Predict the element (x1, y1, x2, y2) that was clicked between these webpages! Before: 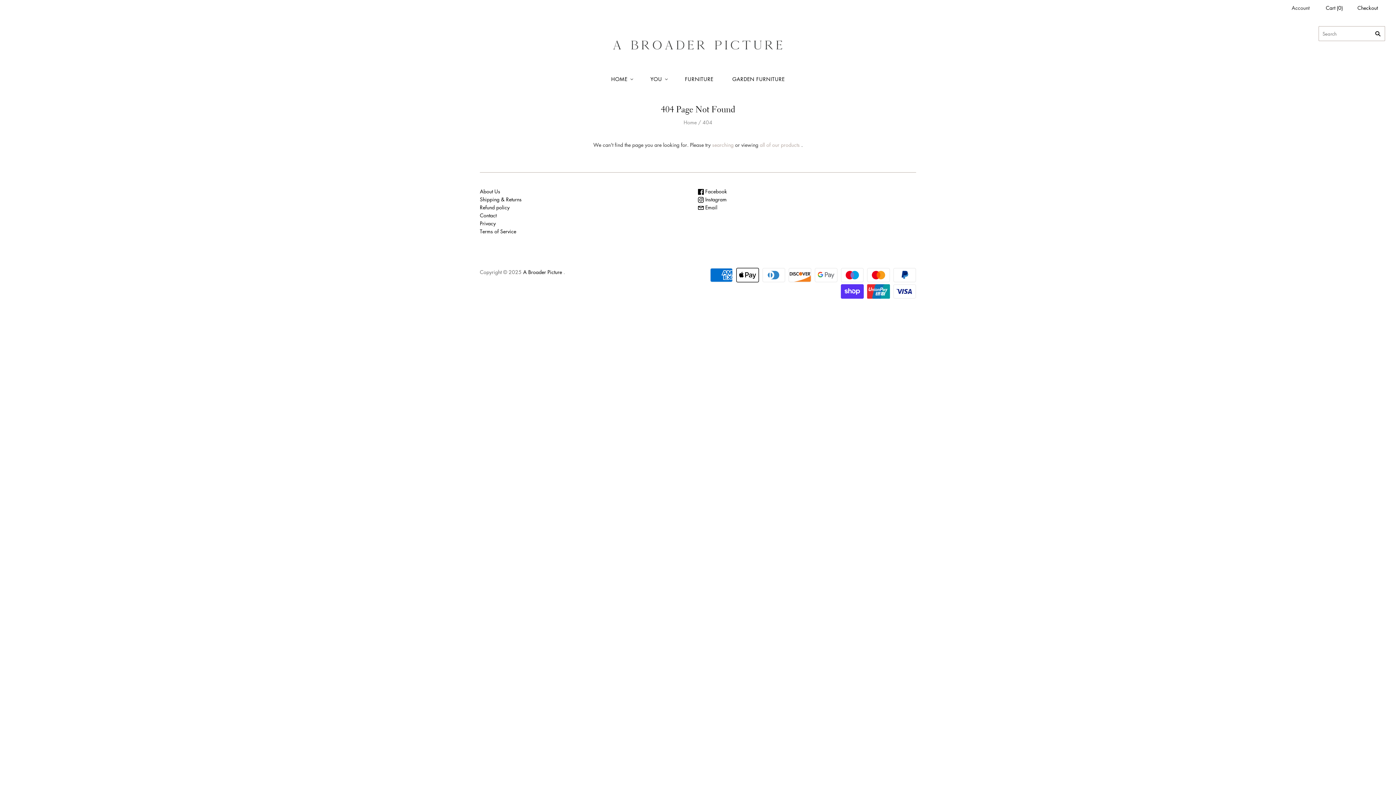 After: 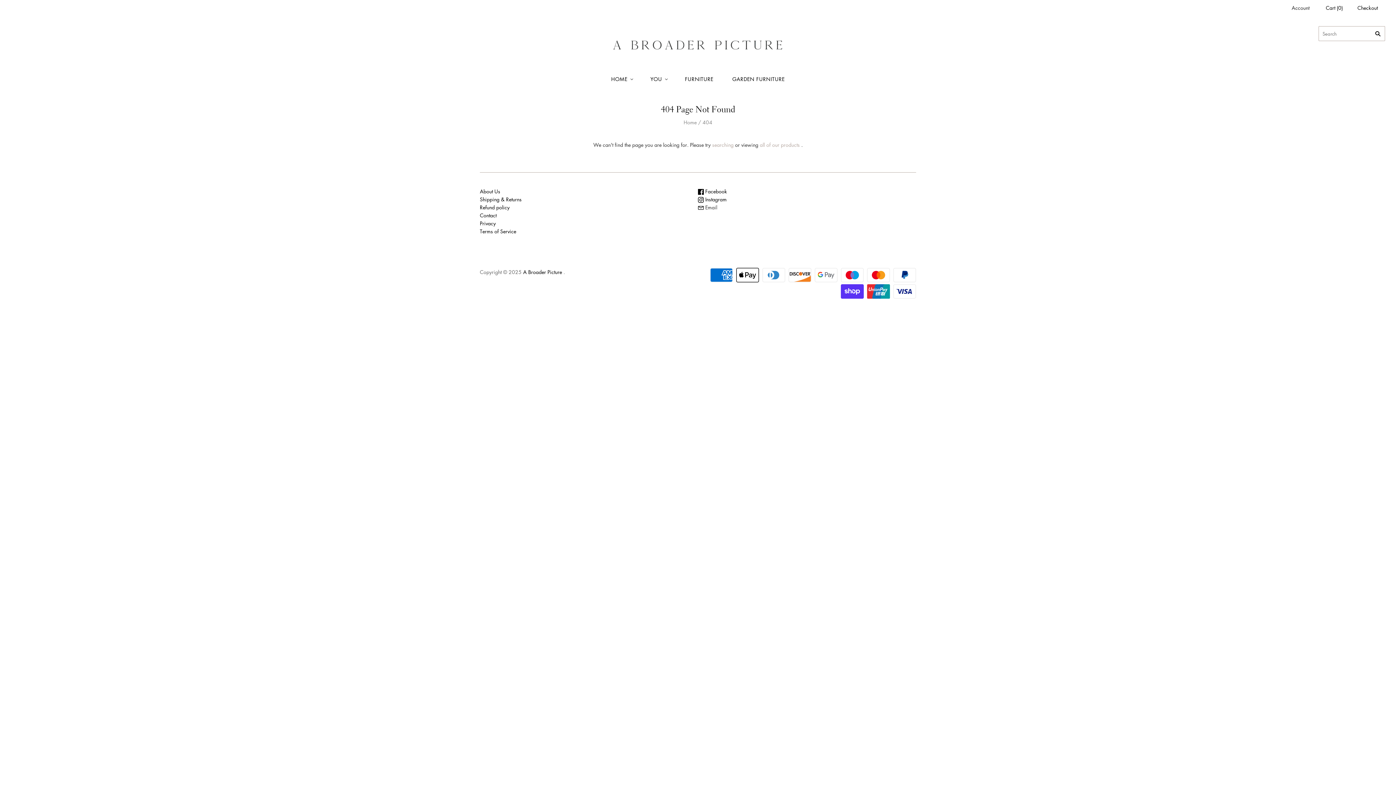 Action: label:  Email bbox: (698, 203, 717, 210)